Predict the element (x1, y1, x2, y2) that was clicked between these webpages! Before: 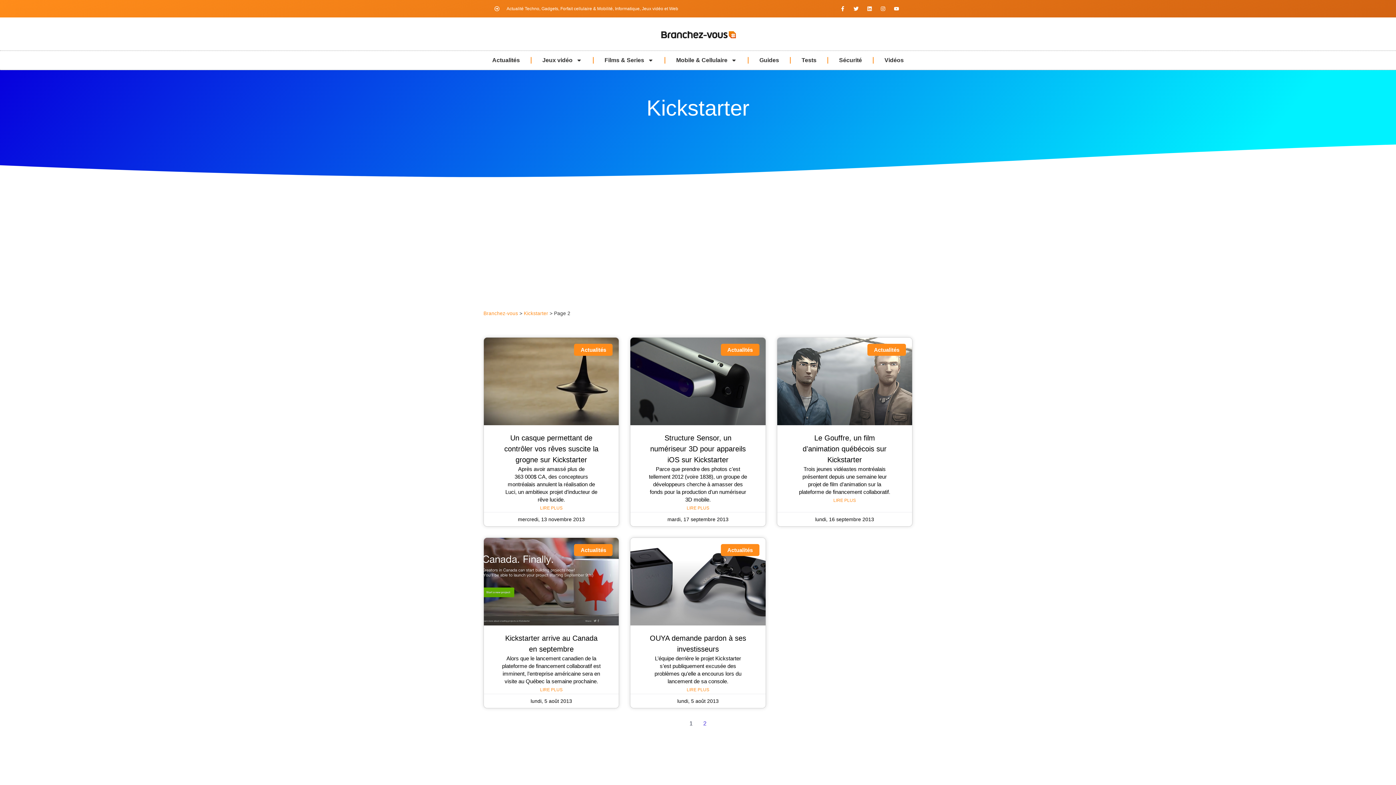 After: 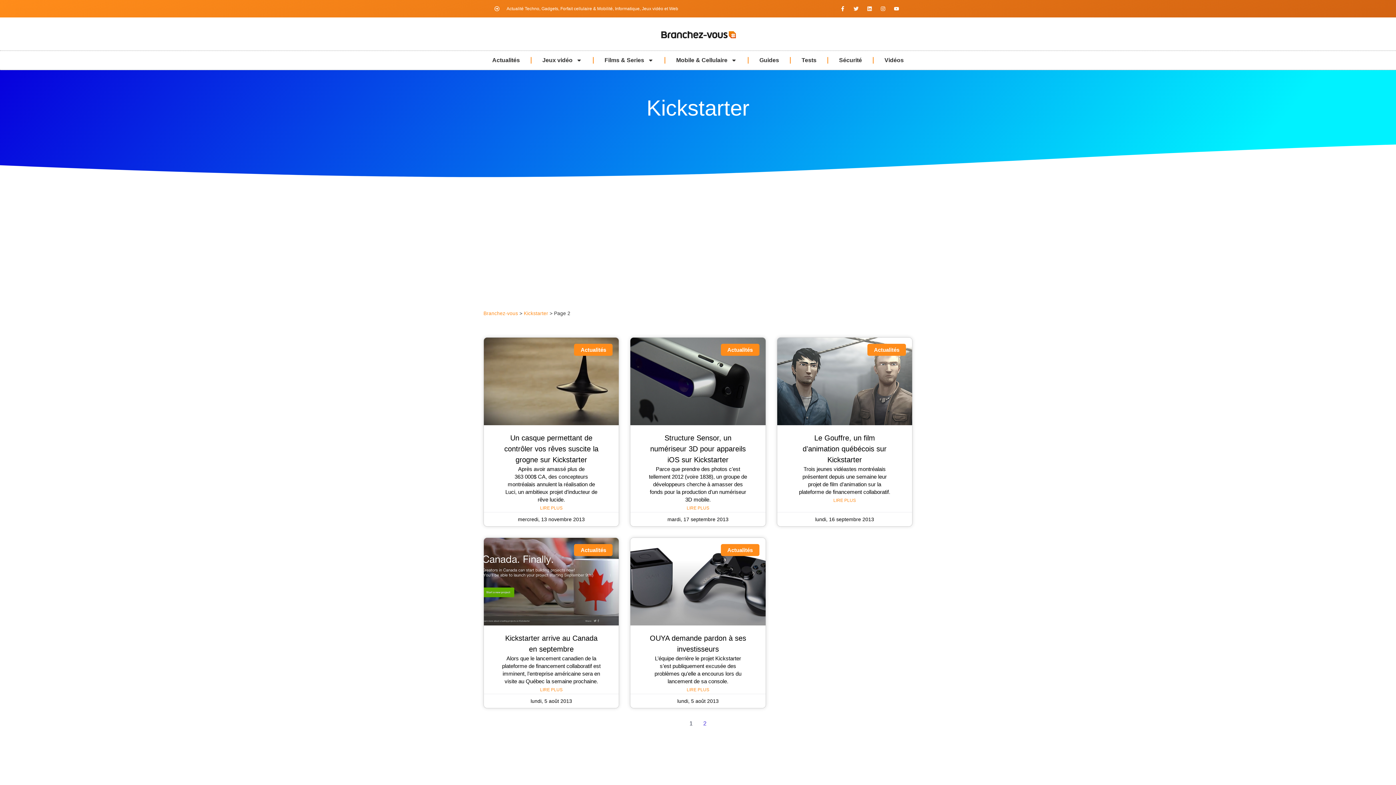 Action: bbox: (851, 3, 861, 13) label: Twitter